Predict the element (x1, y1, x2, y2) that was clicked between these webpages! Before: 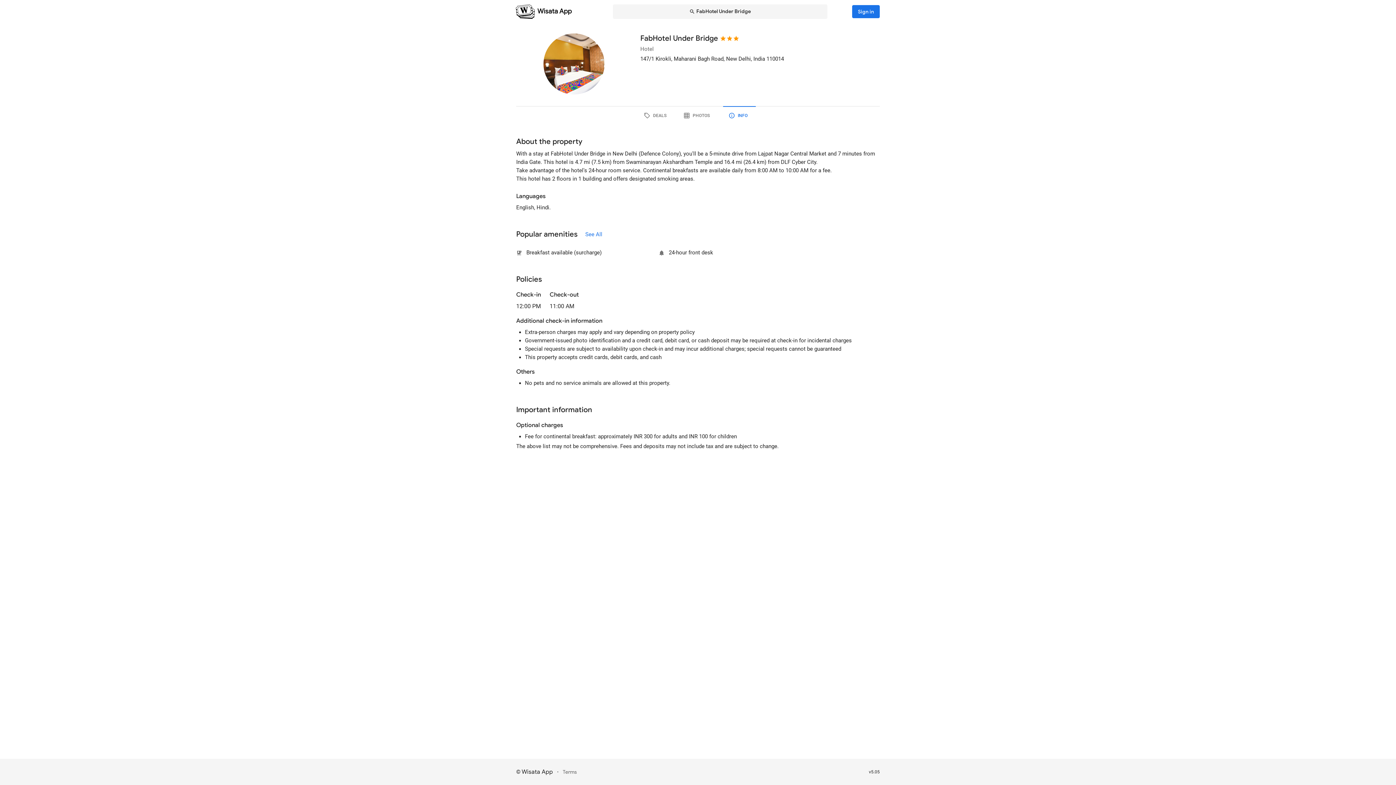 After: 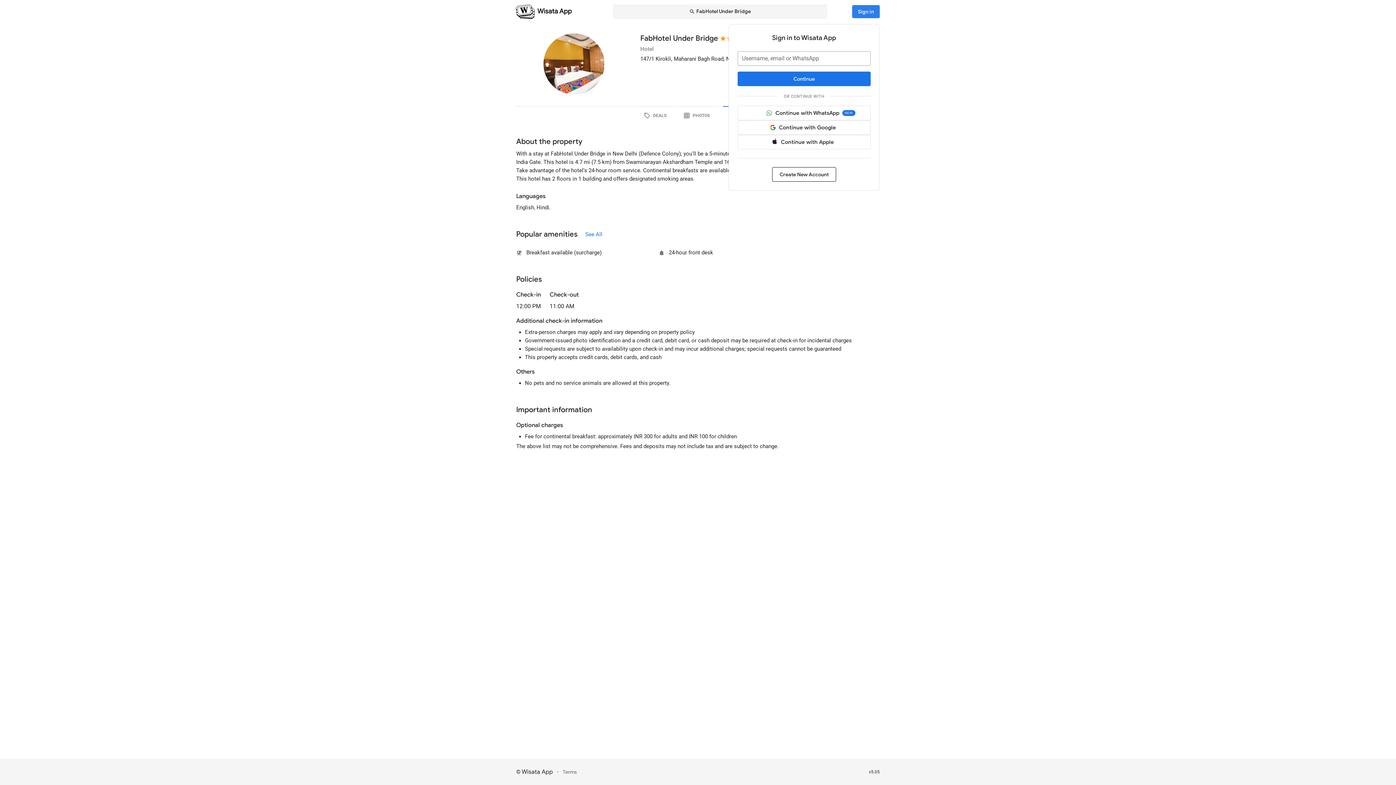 Action: bbox: (852, 5, 880, 18) label: Sign in